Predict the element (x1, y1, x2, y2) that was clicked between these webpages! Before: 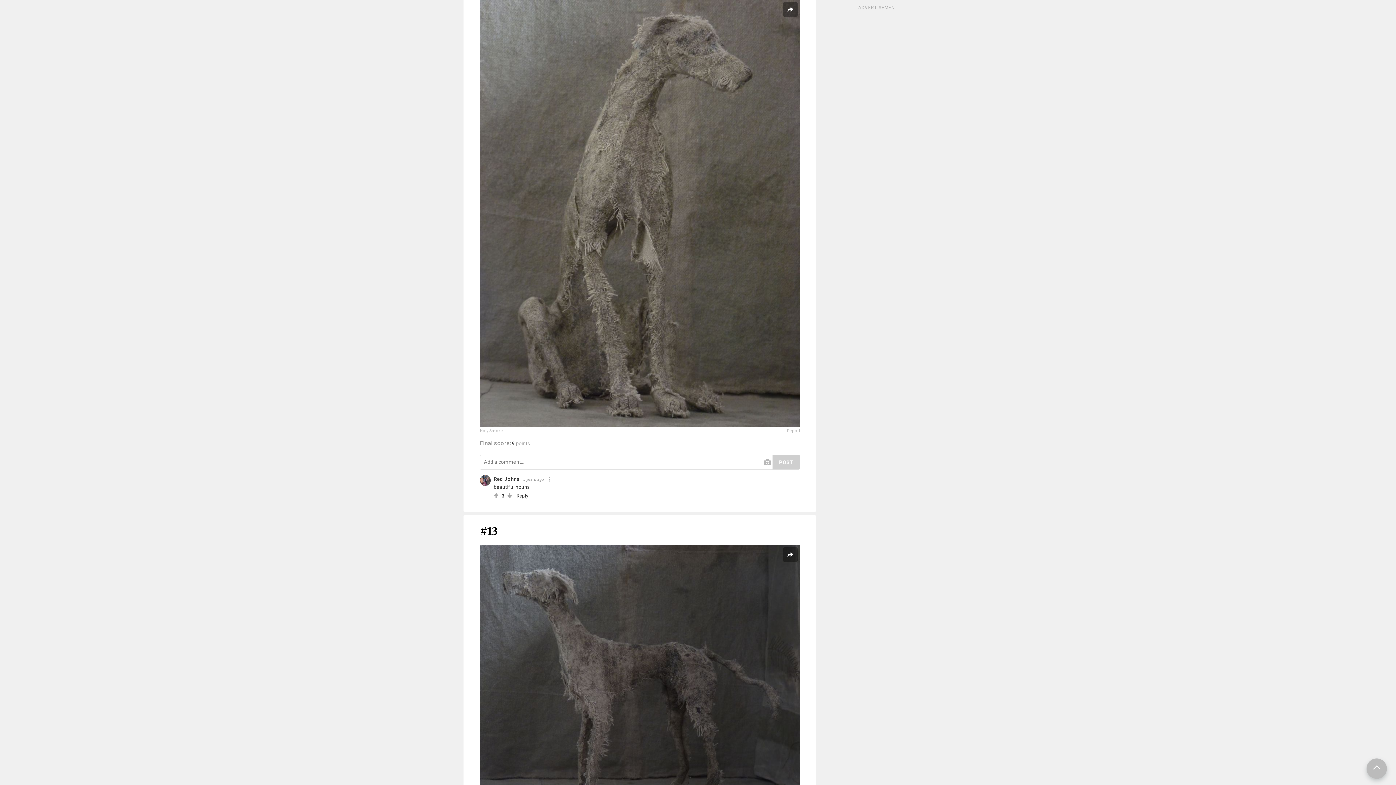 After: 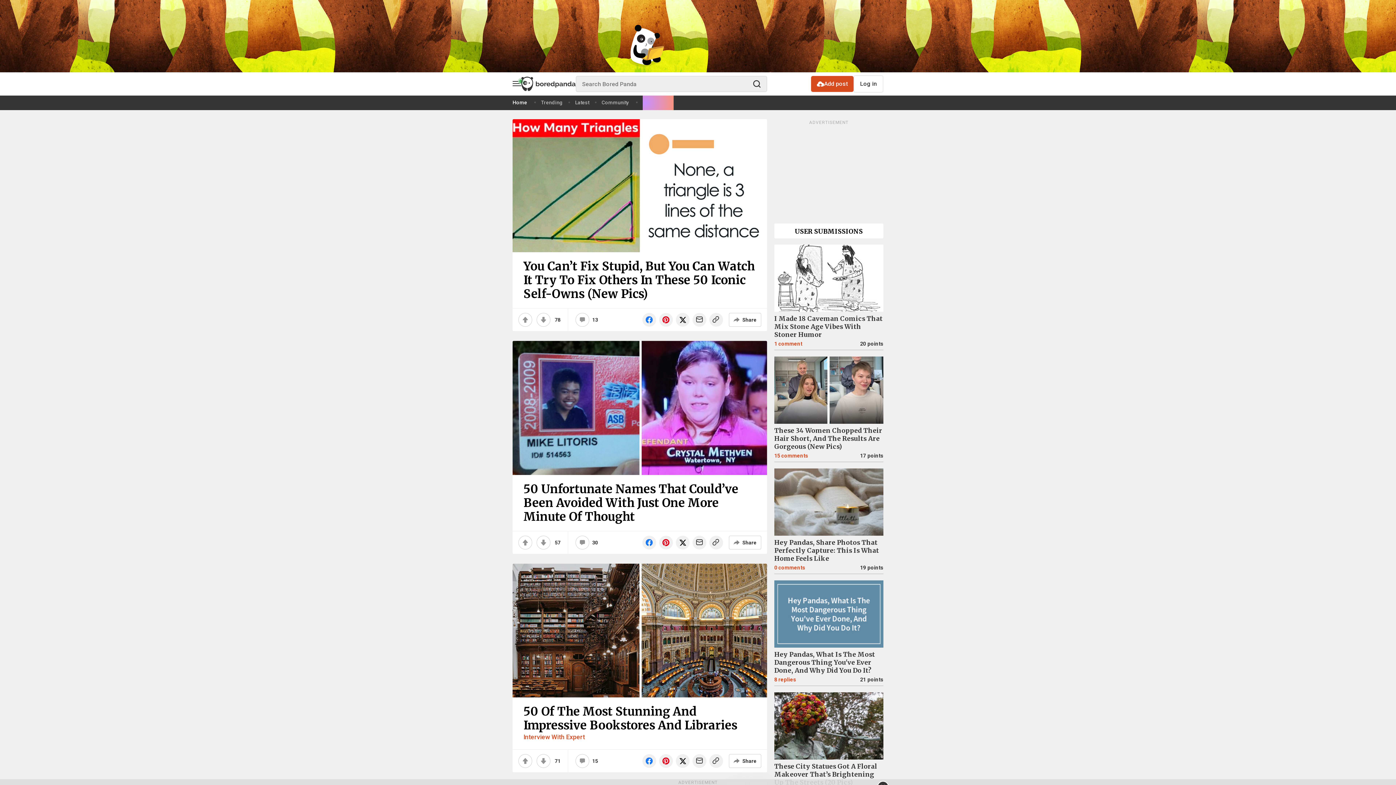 Action: bbox: (493, 476, 519, 482) label: Red Johns